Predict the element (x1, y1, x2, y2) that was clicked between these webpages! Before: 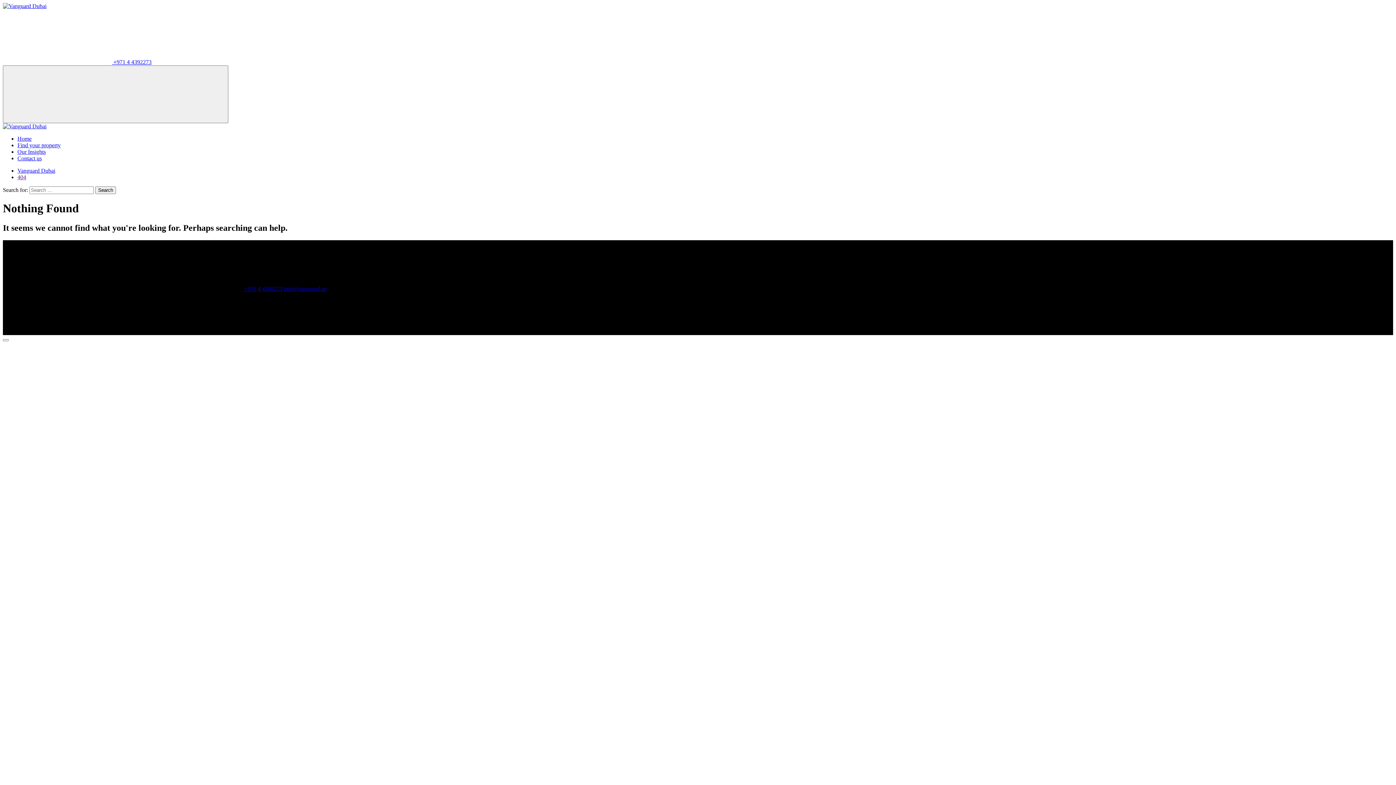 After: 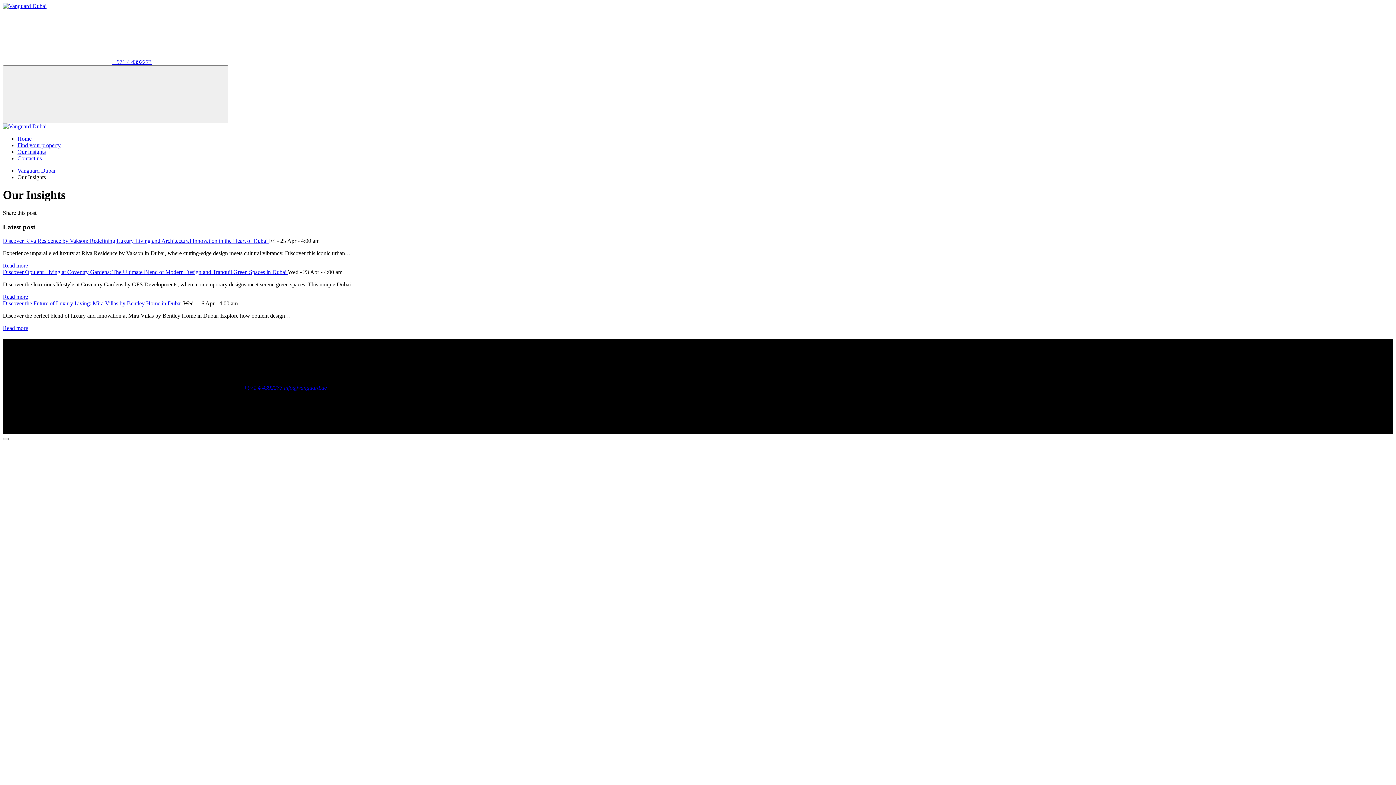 Action: bbox: (17, 148, 45, 154) label: Our Insights